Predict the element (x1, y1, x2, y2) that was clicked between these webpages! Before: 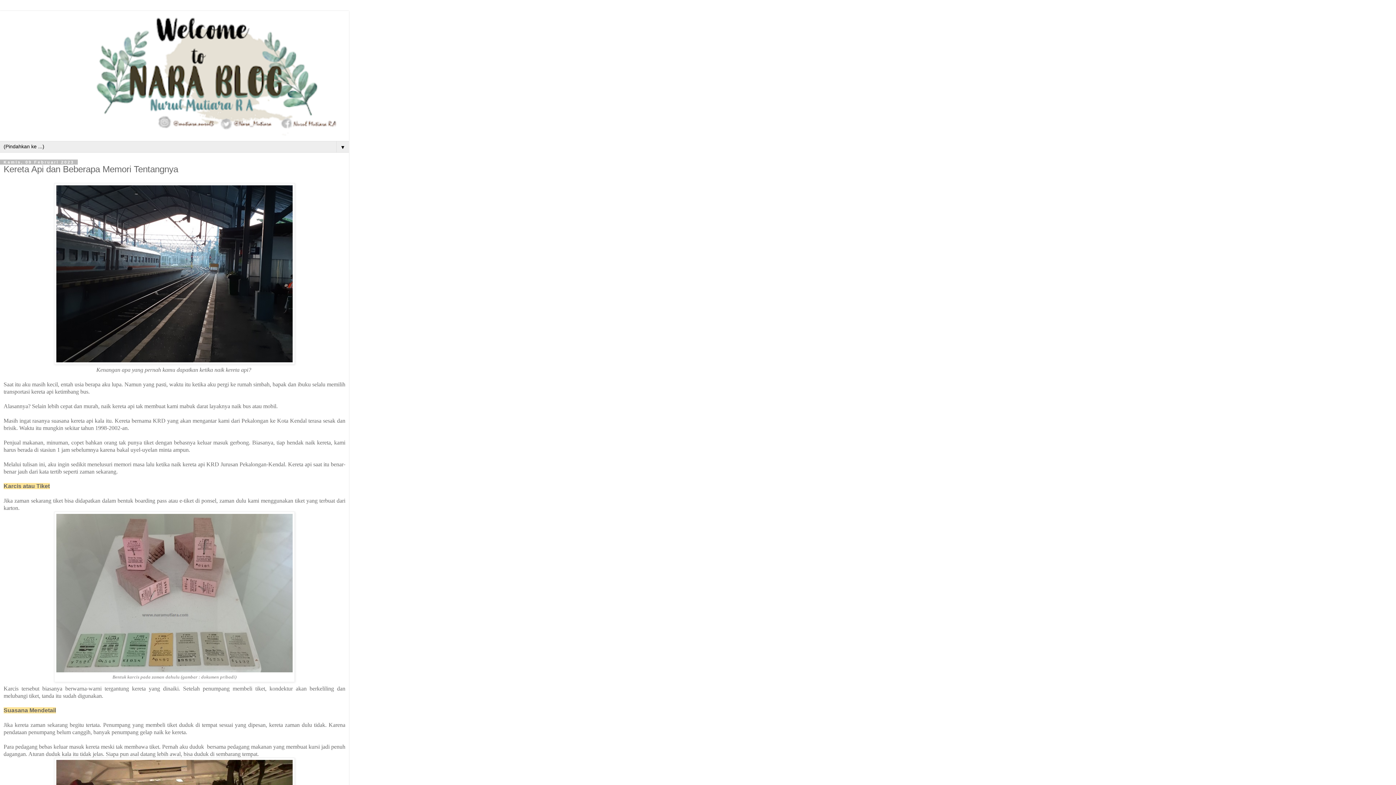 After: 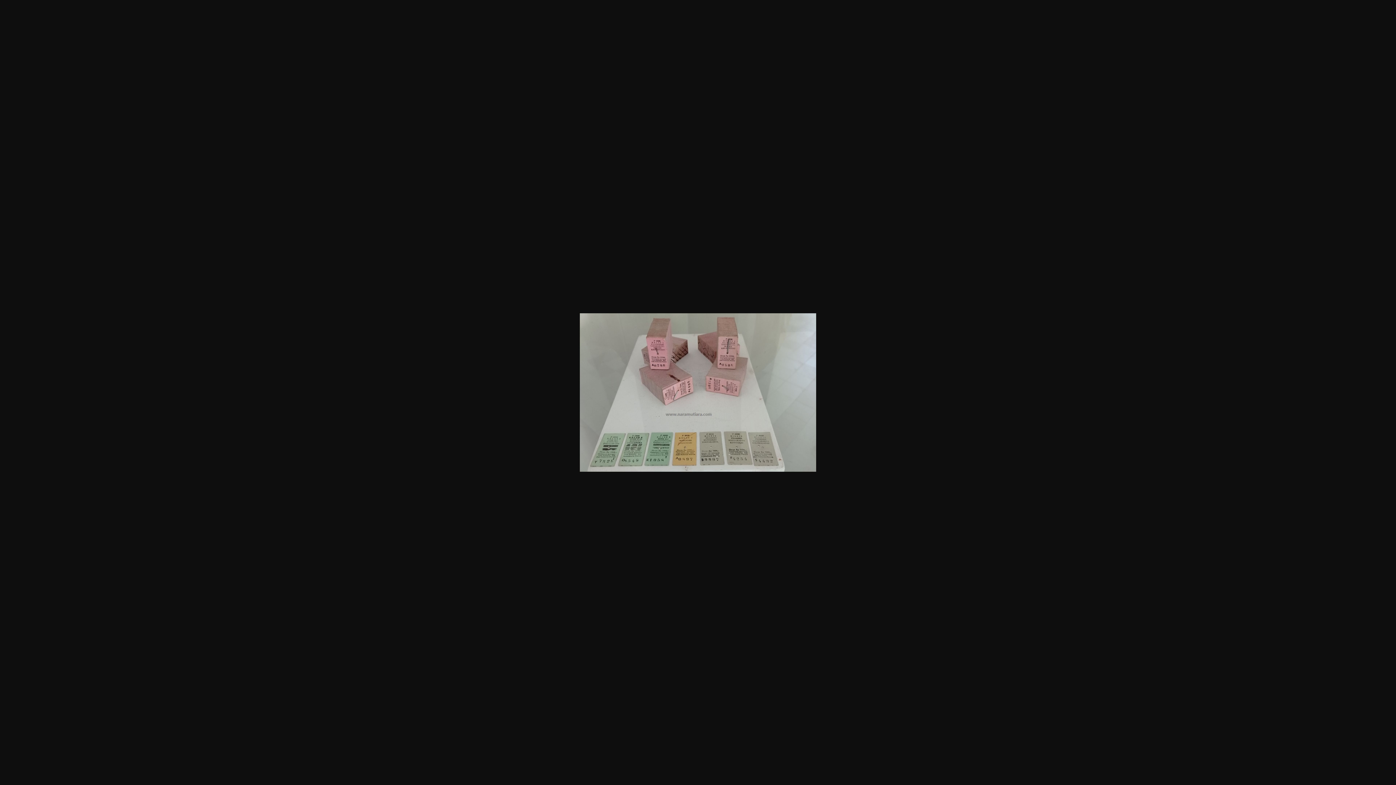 Action: bbox: (56, 667, 292, 673)